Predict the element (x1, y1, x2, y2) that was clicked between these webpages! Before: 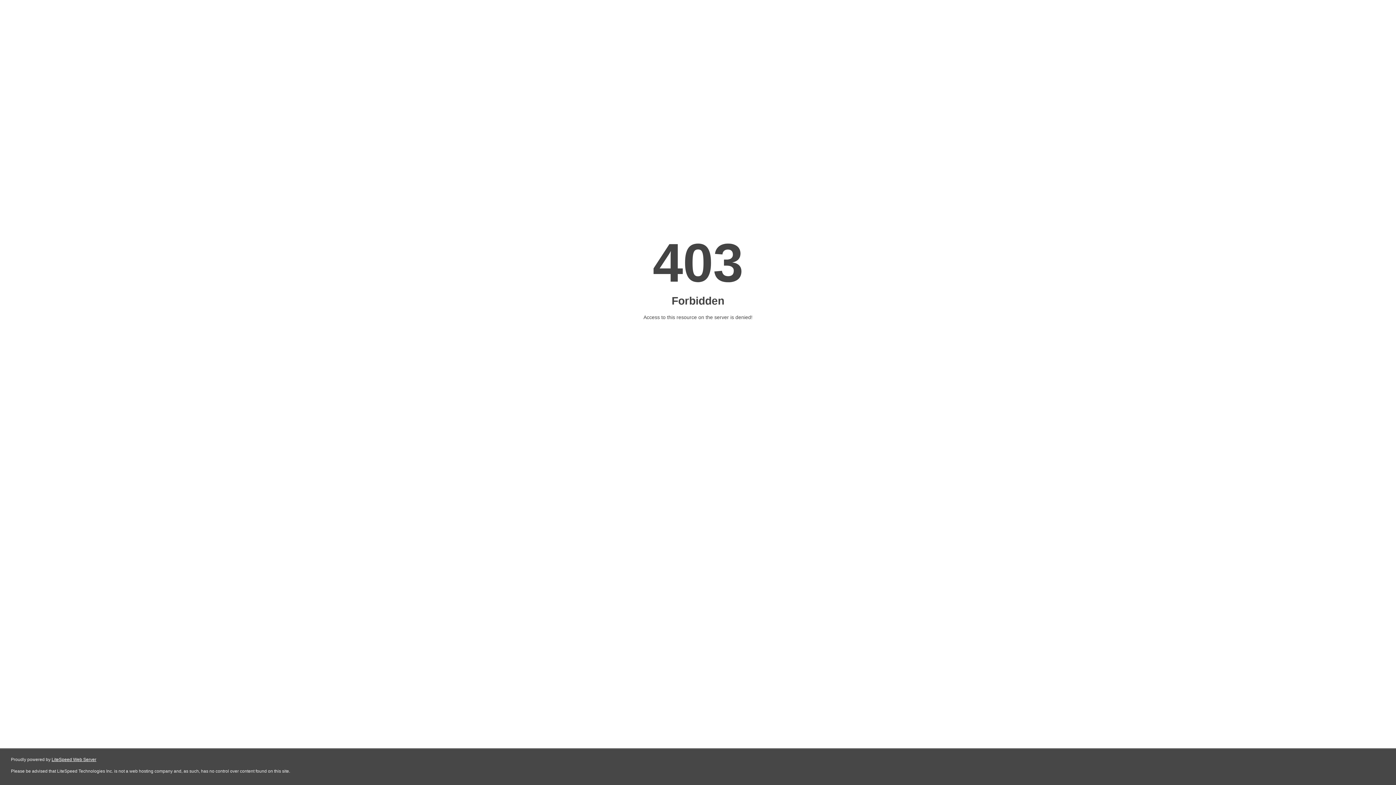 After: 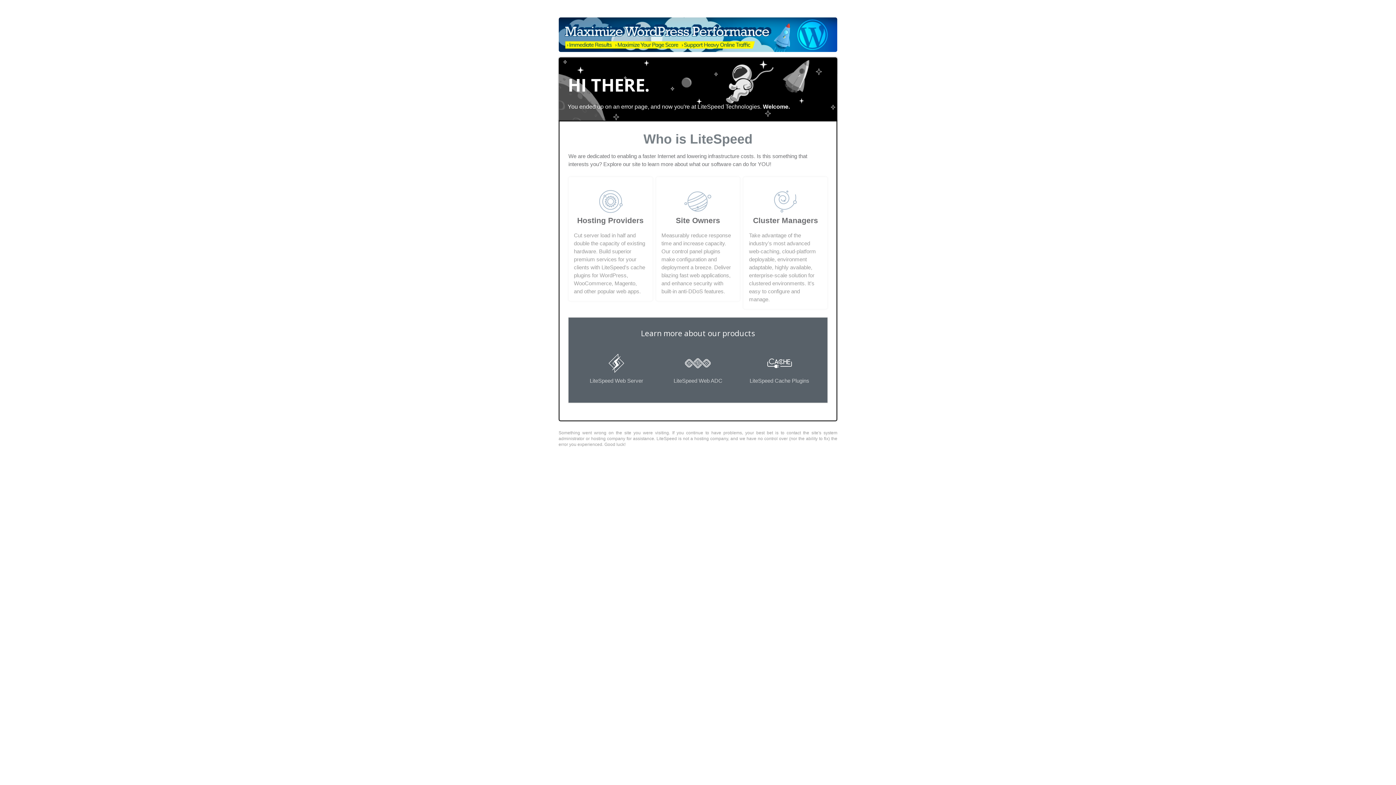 Action: bbox: (51, 757, 96, 762) label: LiteSpeed Web Server